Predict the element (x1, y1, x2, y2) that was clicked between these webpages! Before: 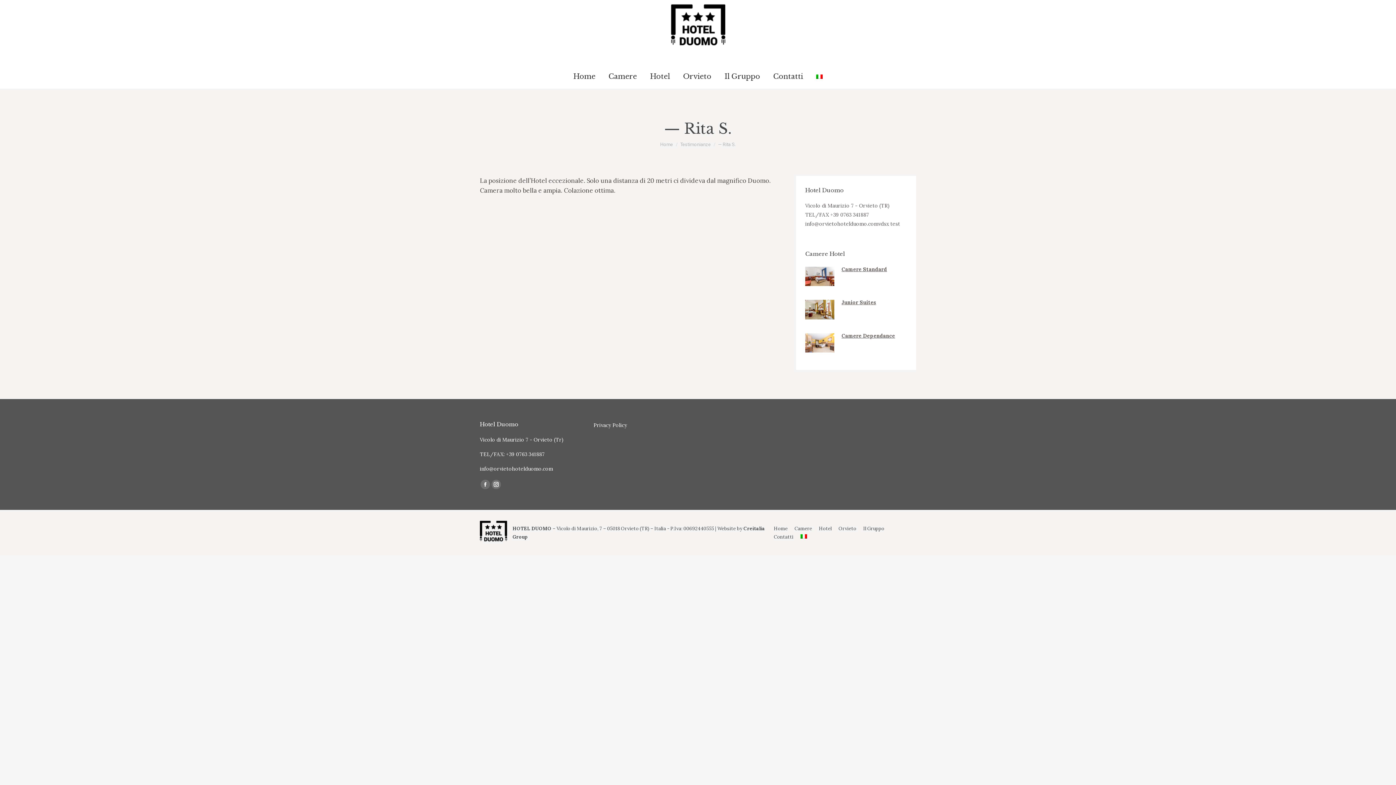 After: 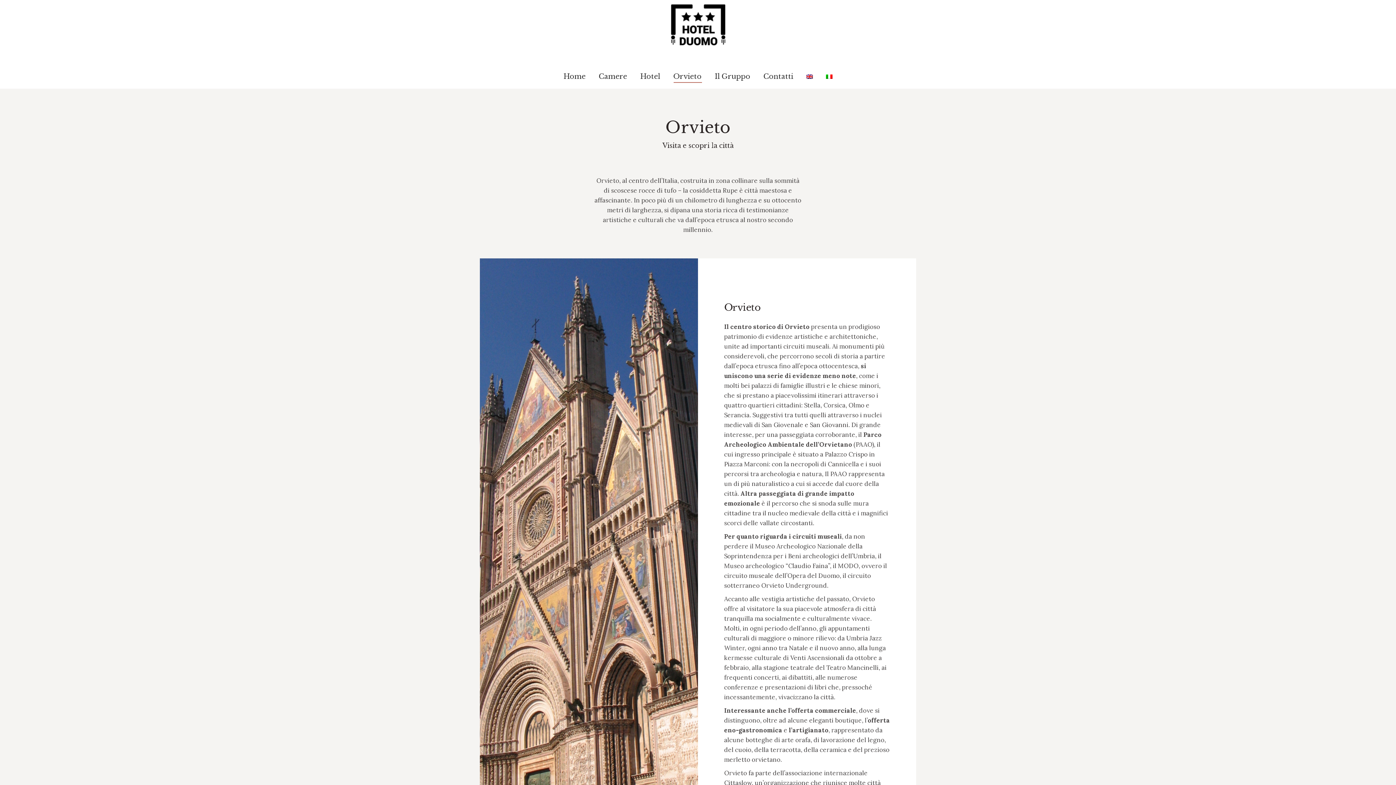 Action: label: Orvieto bbox: (681, 70, 713, 82)